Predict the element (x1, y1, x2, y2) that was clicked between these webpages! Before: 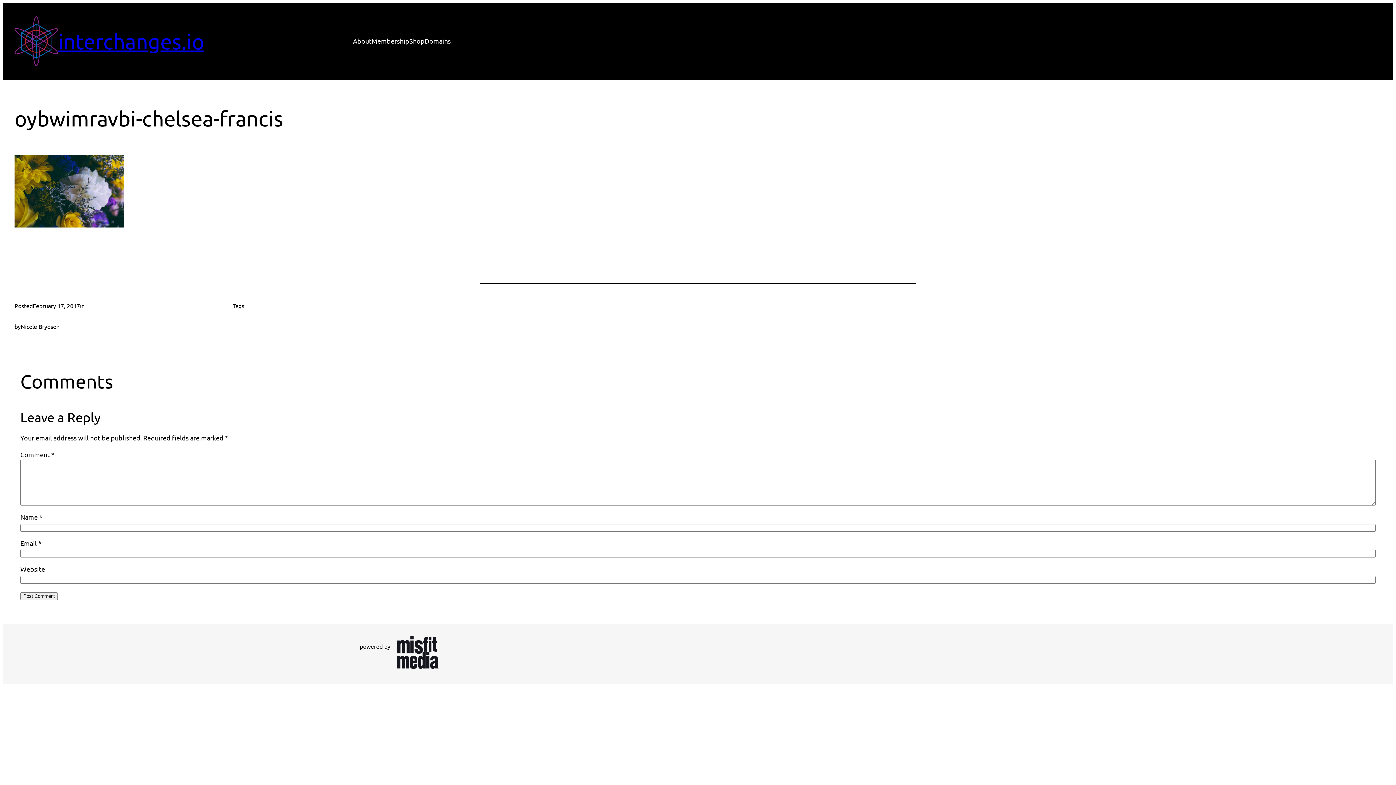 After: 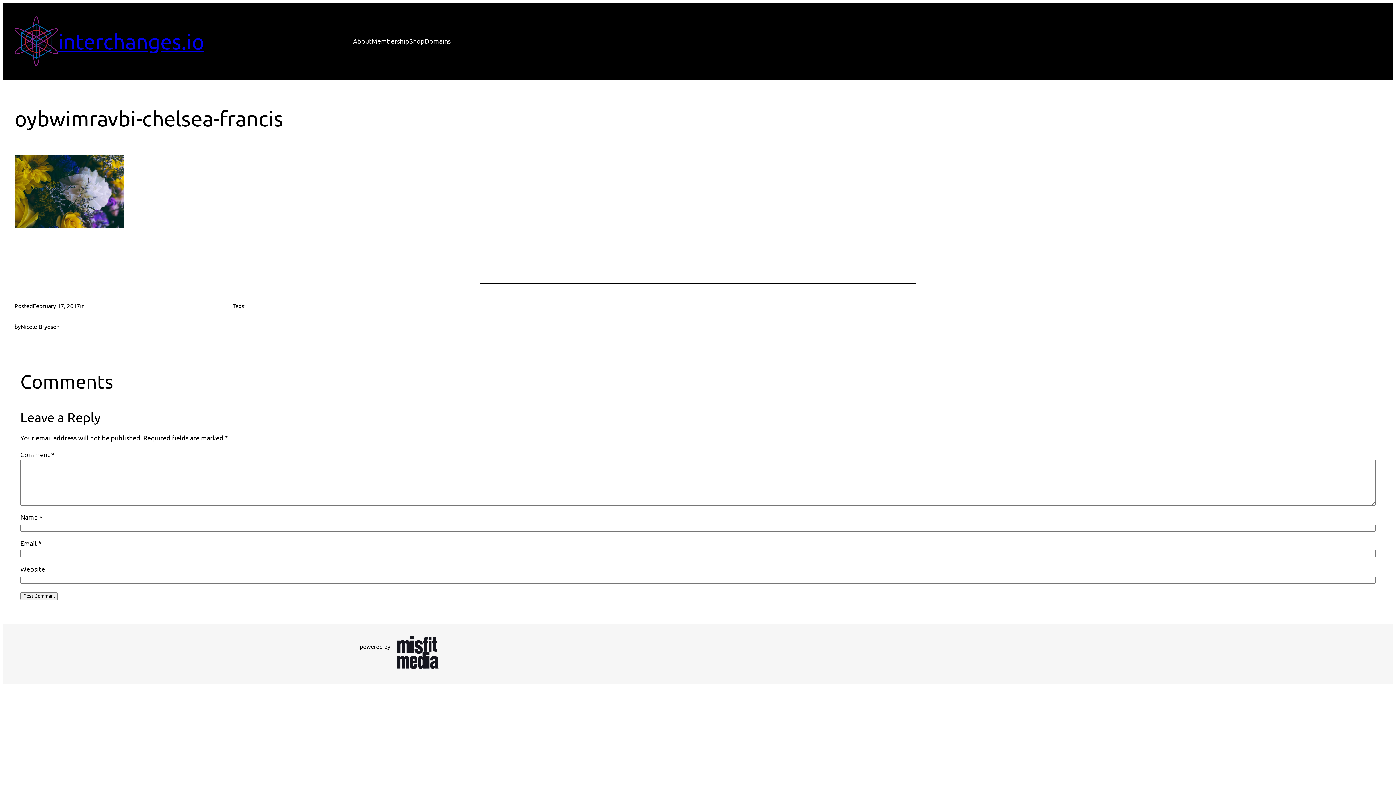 Action: bbox: (397, 636, 439, 672)